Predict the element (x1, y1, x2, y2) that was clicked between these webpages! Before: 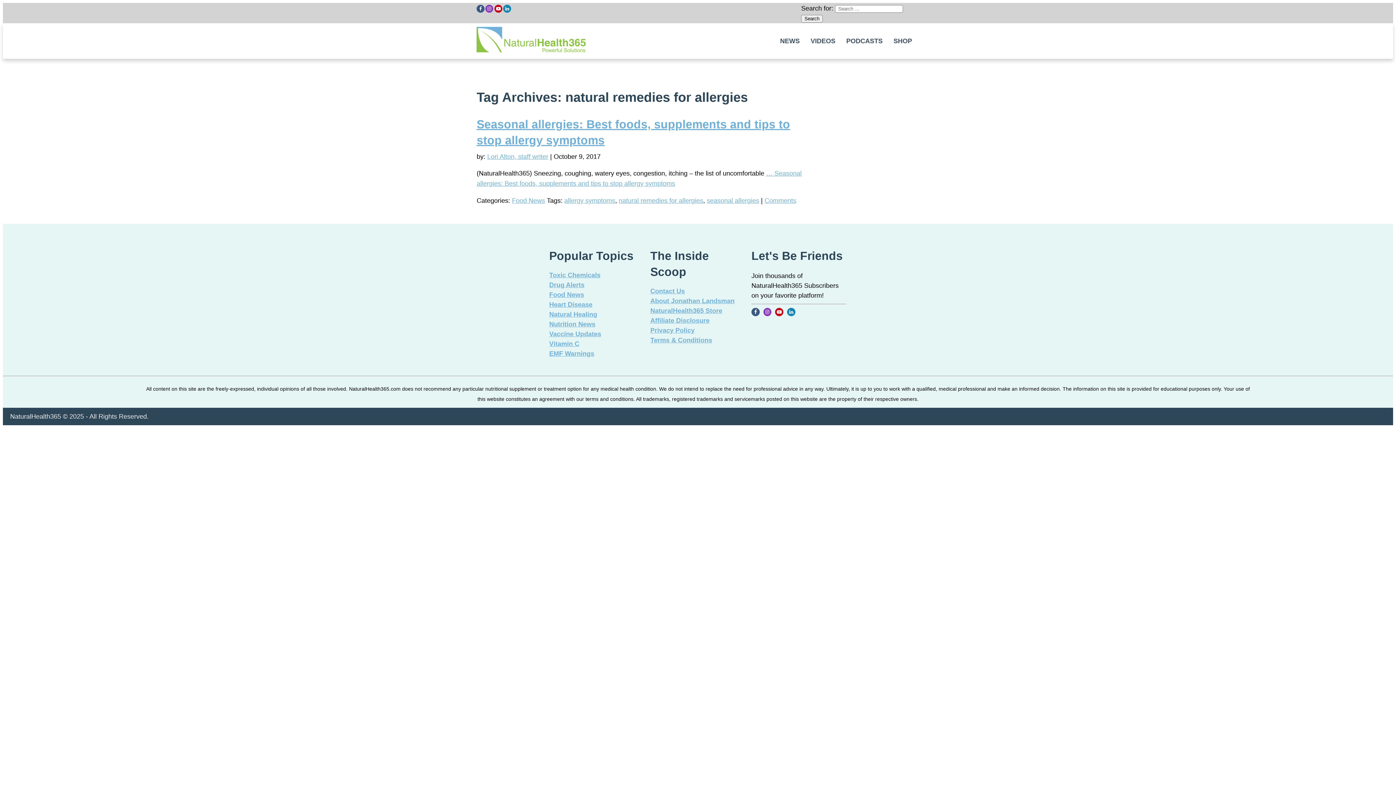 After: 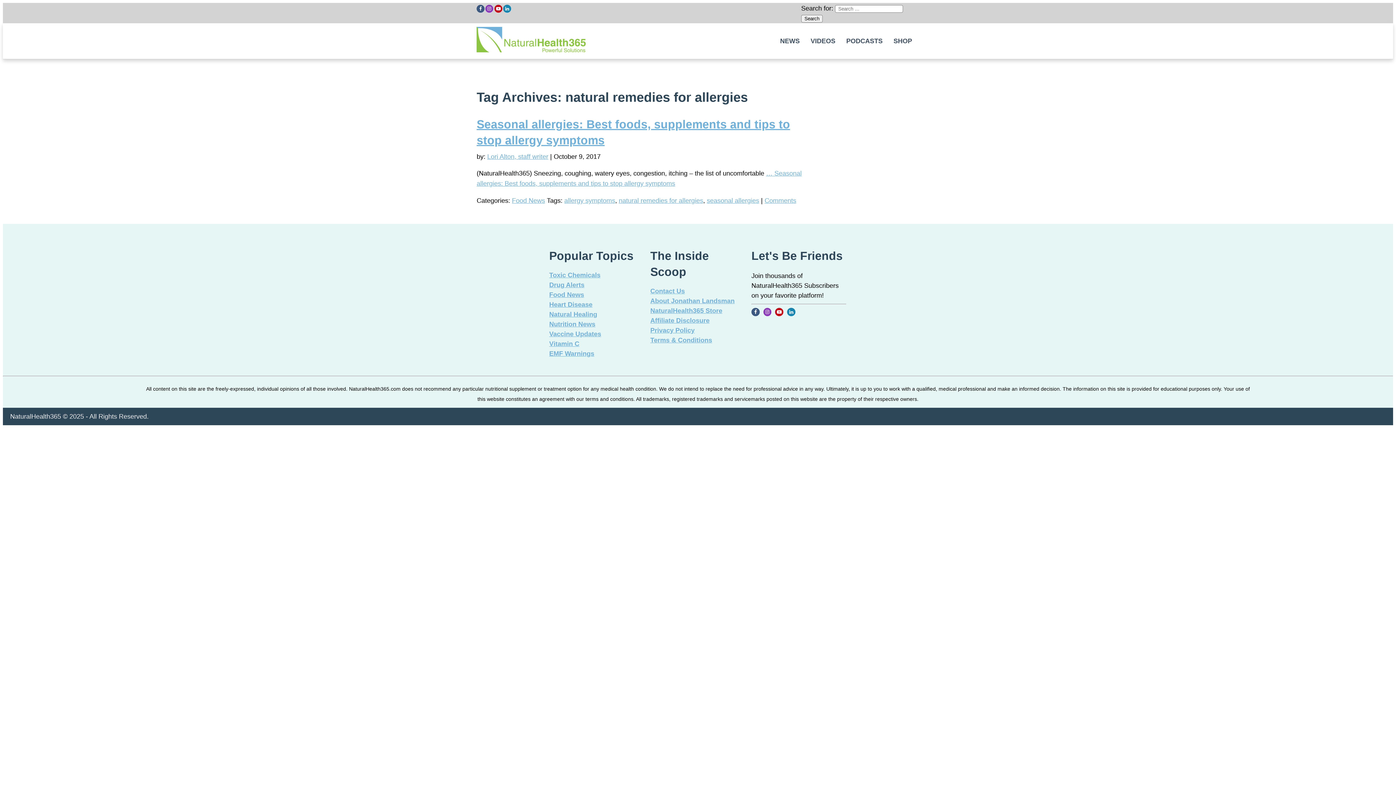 Action: bbox: (775, 308, 783, 319)